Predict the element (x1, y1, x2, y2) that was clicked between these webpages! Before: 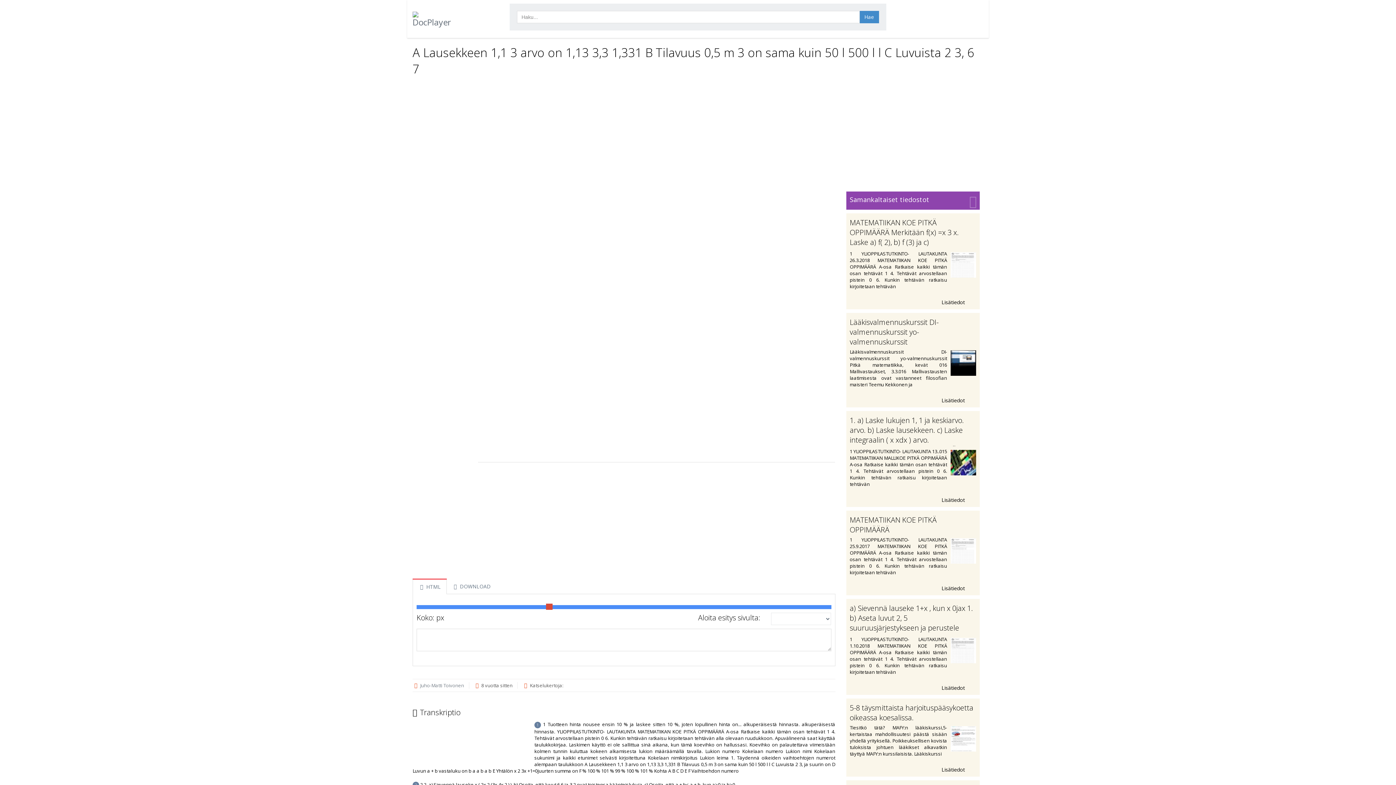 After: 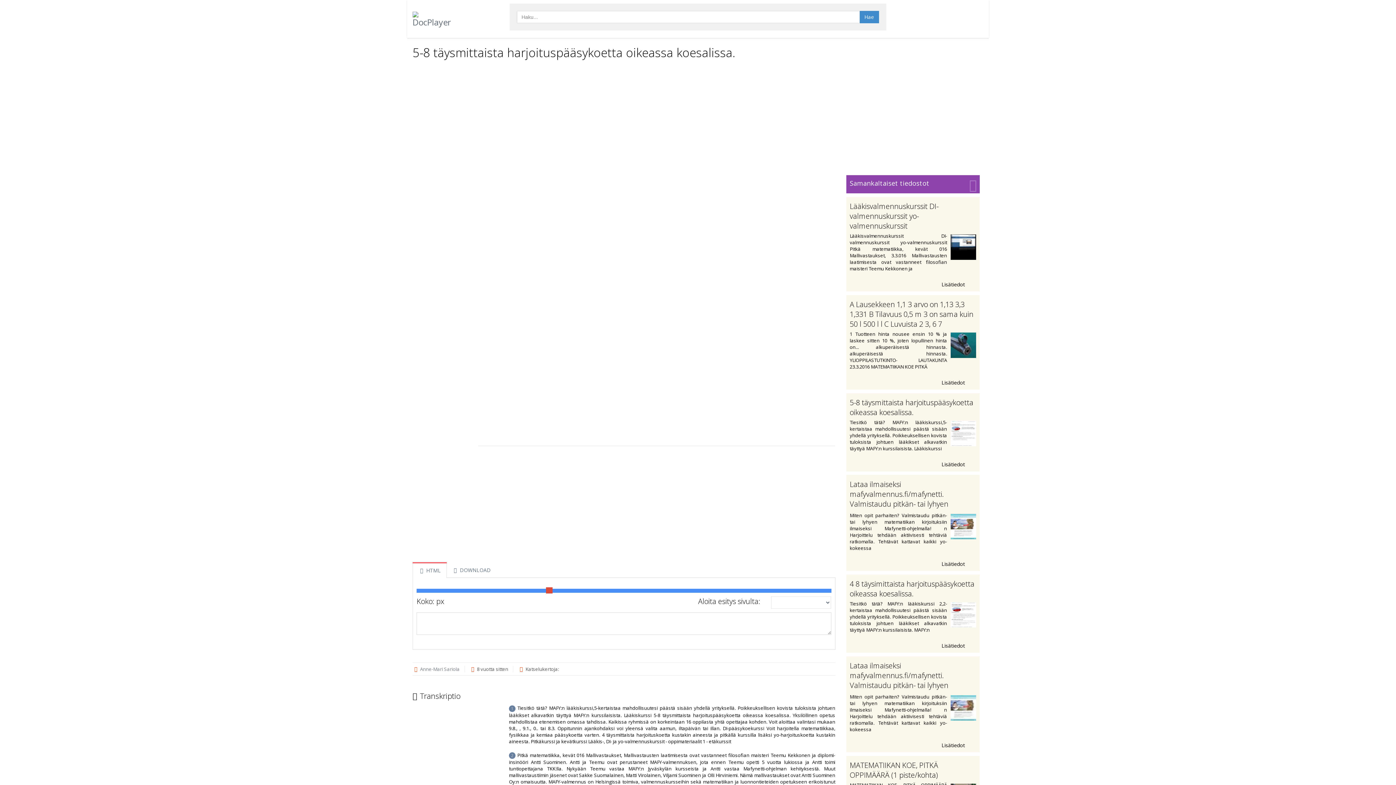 Action: label: Lisätiedot  bbox: (850, 764, 976, 773)